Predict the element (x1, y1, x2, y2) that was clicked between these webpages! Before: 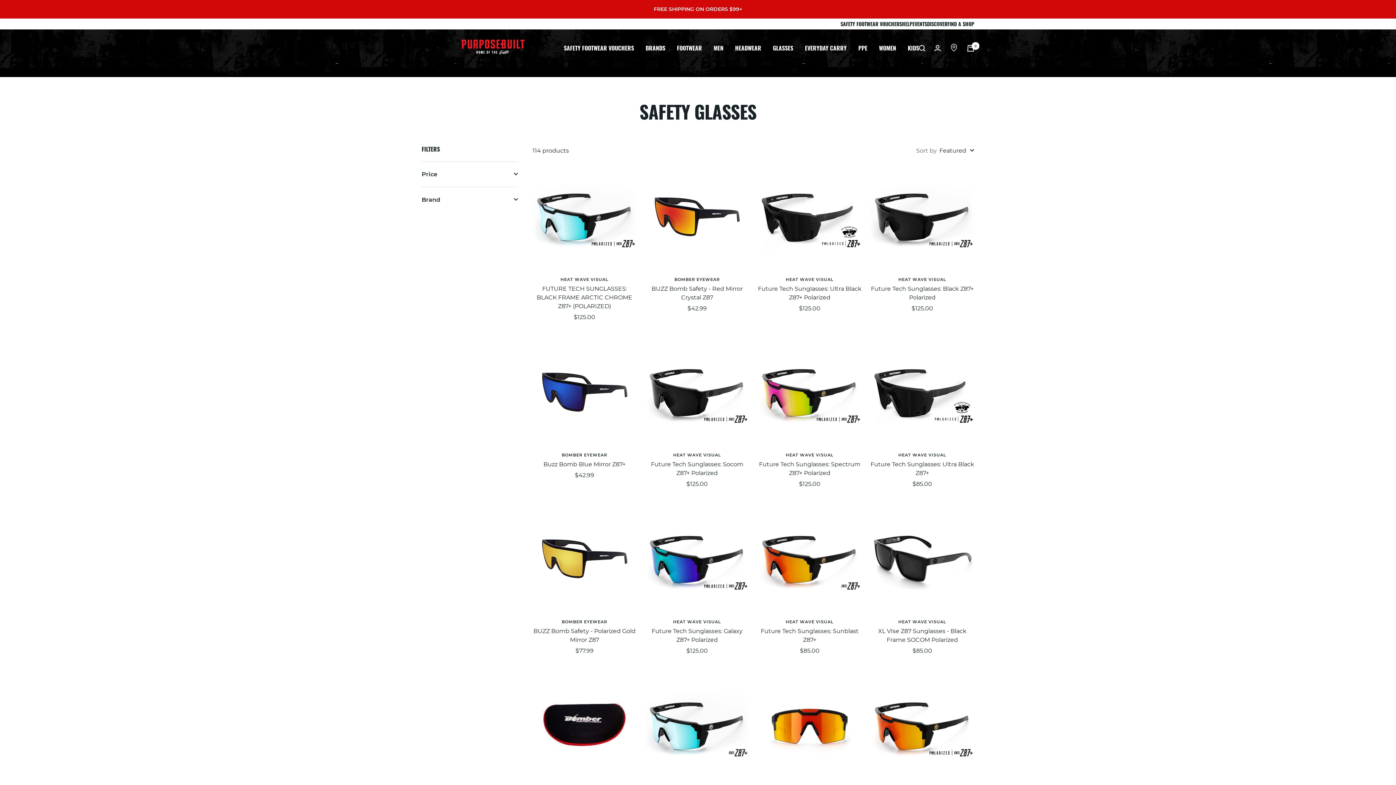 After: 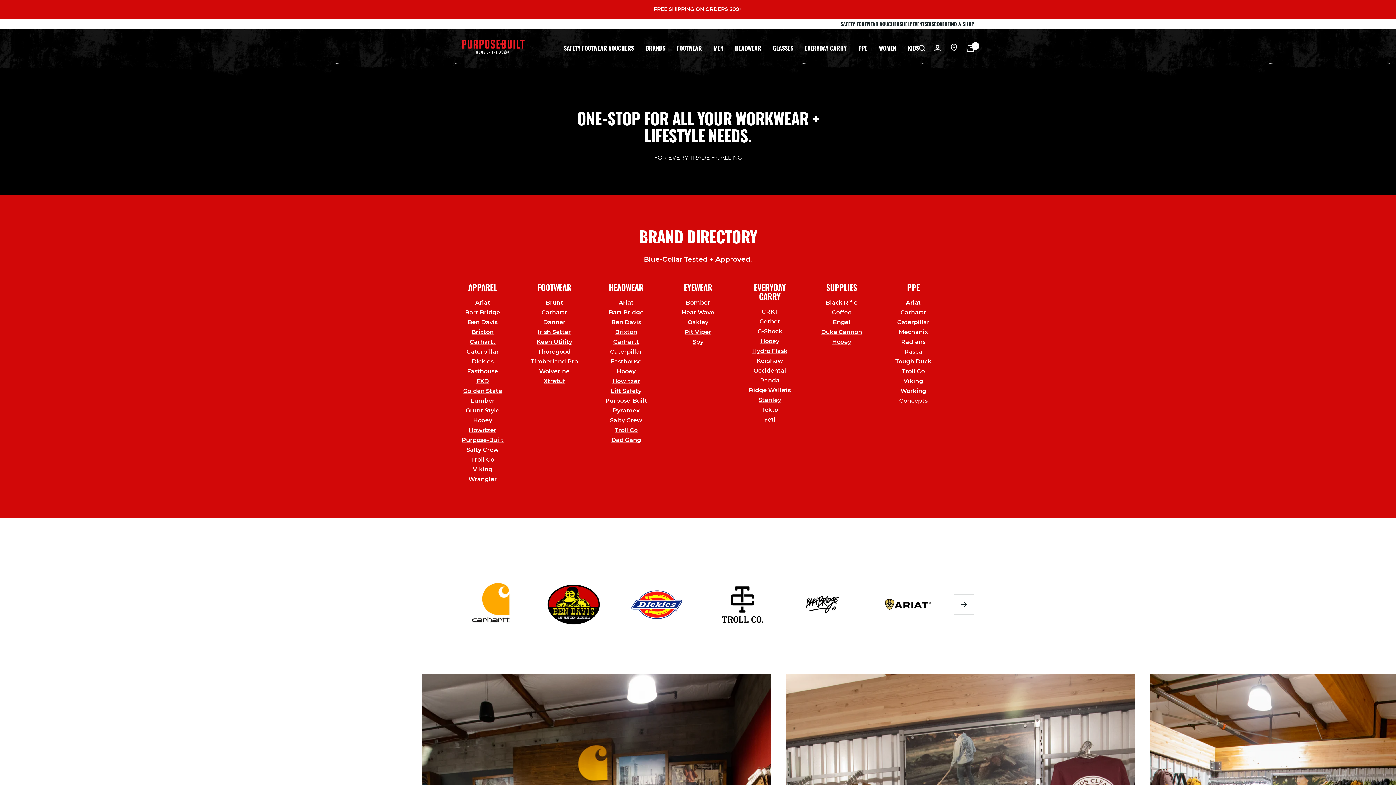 Action: bbox: (645, 43, 665, 53) label: BRANDS